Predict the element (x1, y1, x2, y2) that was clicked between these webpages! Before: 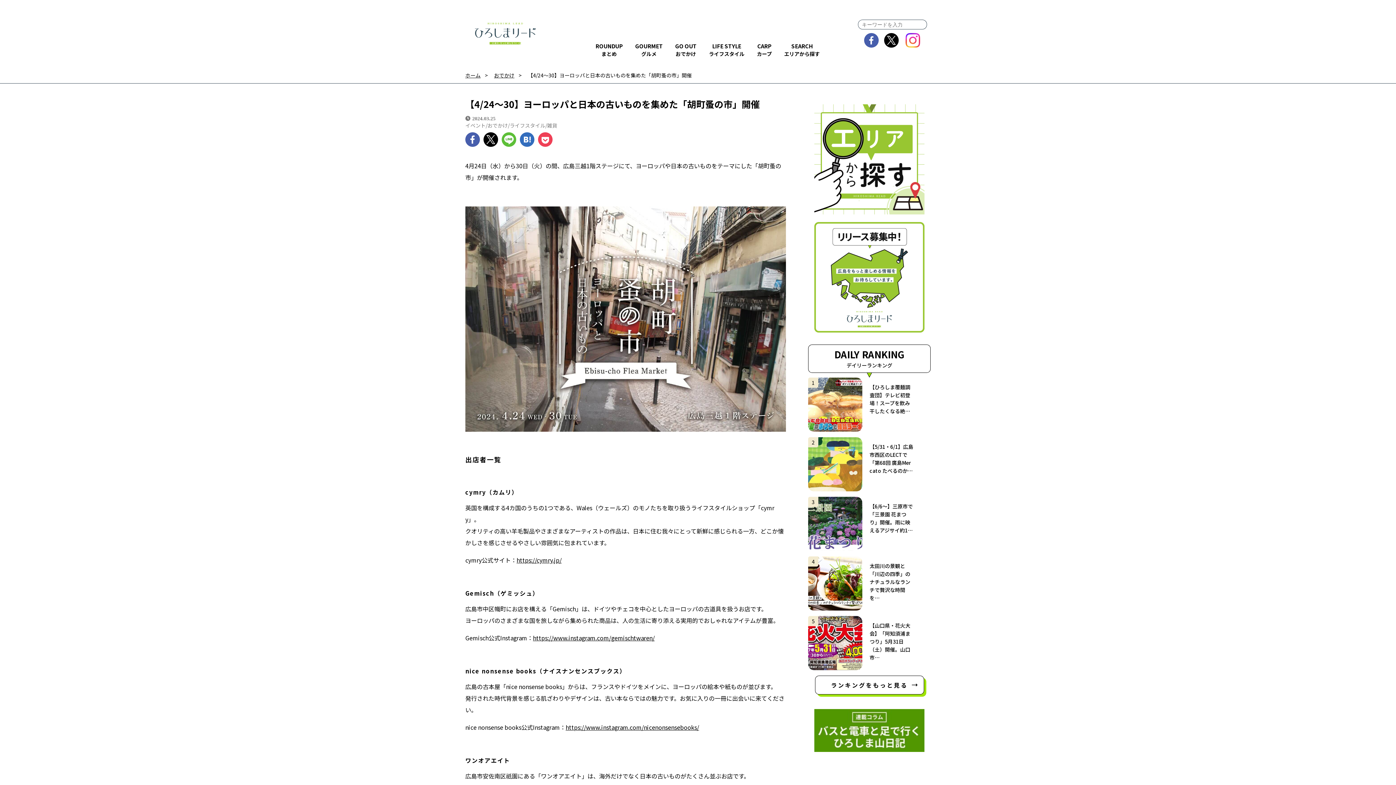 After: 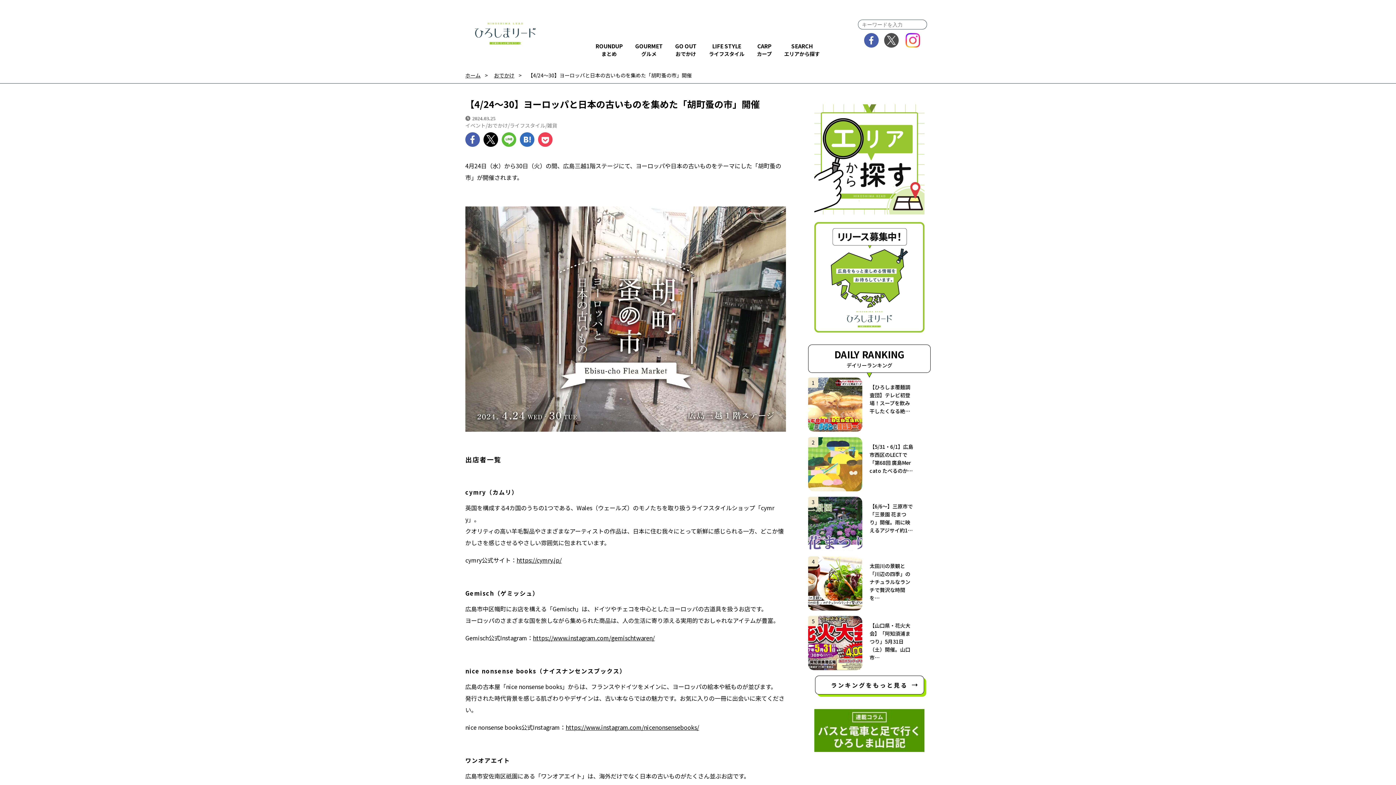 Action: bbox: (882, 32, 899, 47) label: twitter